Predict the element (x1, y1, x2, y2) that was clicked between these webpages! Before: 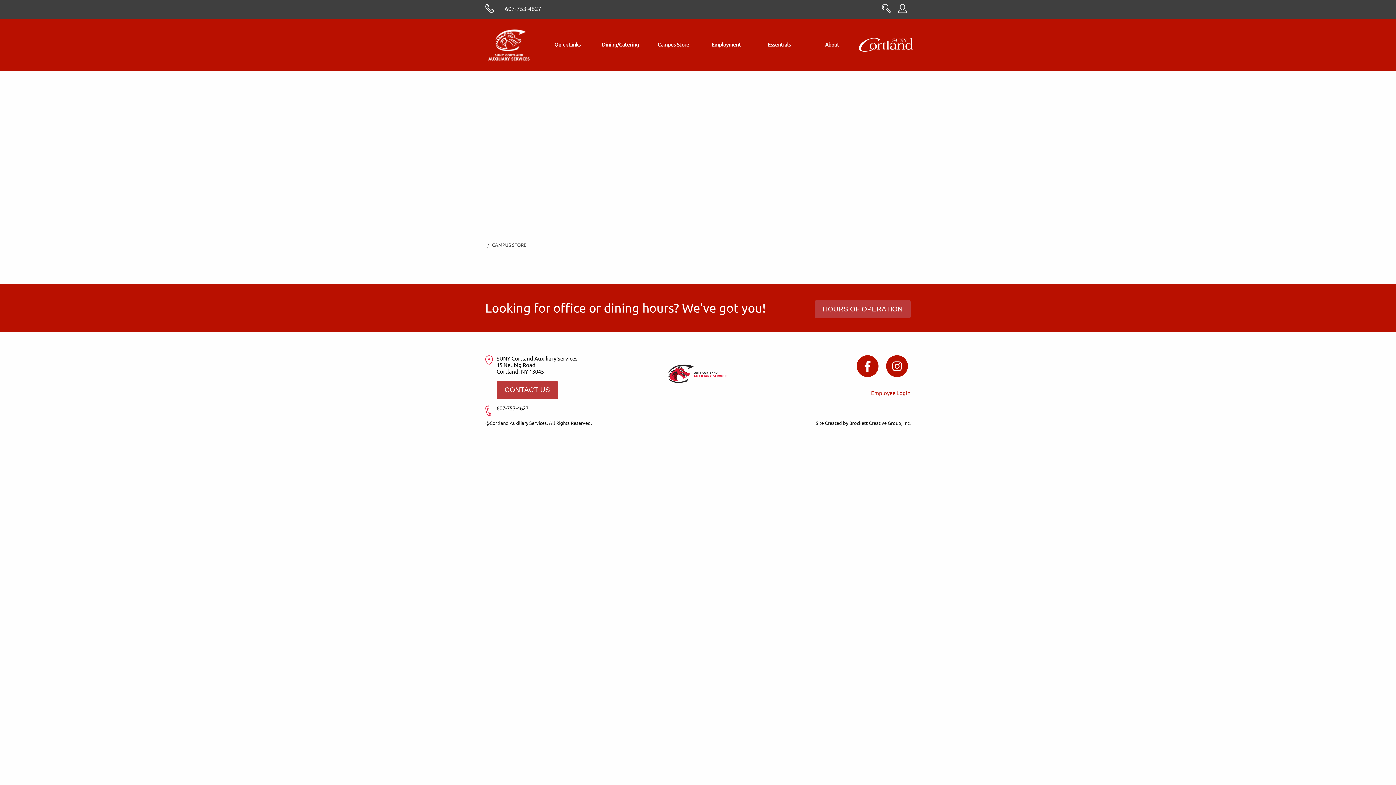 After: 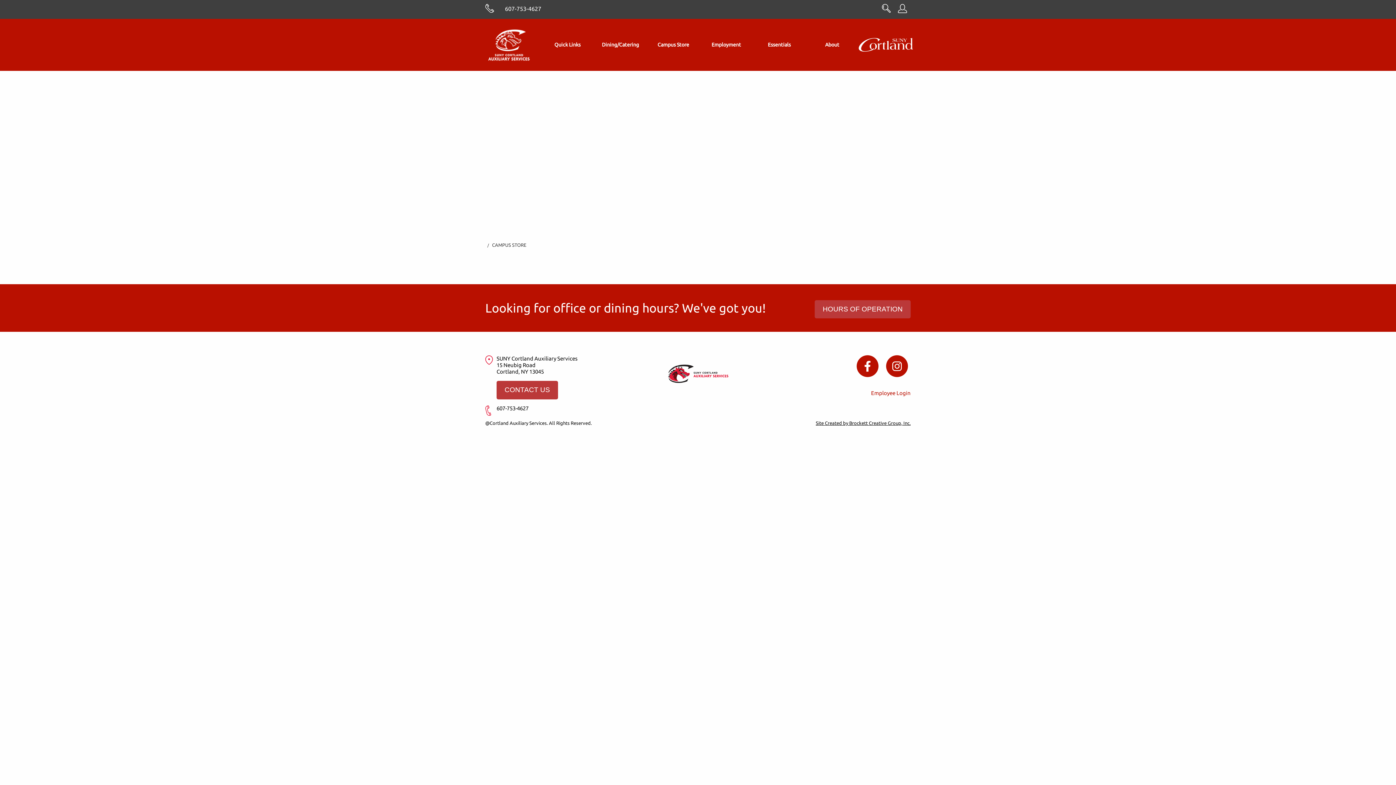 Action: bbox: (816, 420, 910, 425) label: Site Created by Brockett Creative Group, Inc.